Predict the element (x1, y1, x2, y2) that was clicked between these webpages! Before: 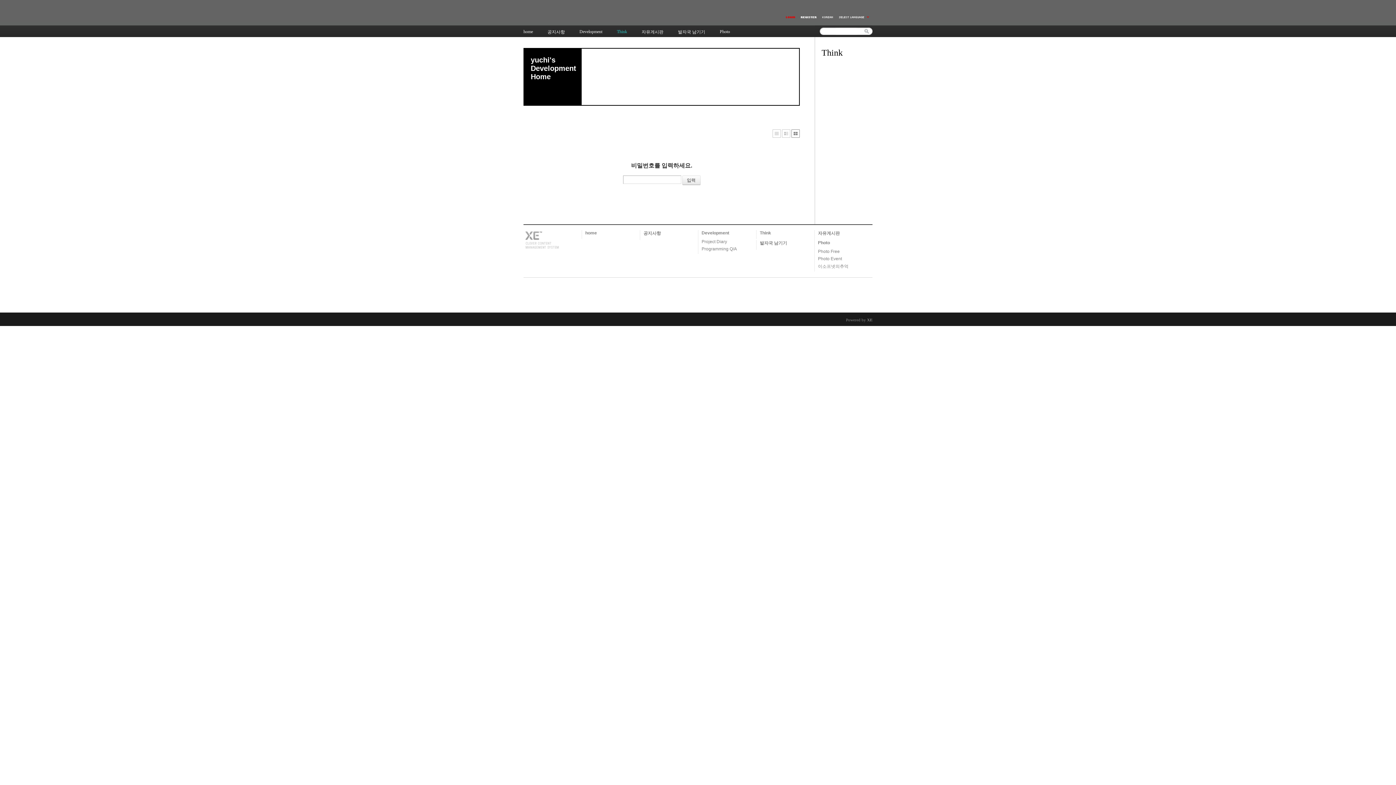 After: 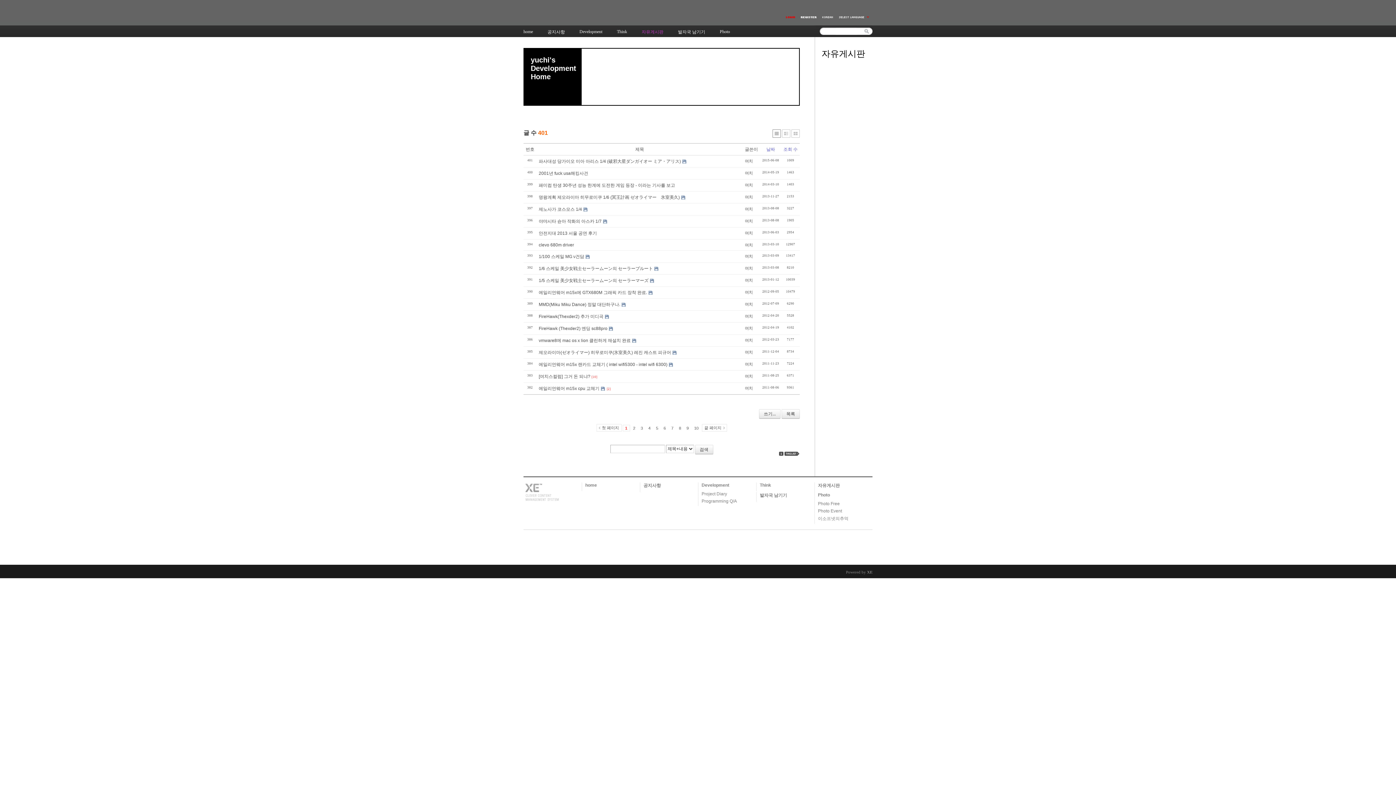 Action: bbox: (818, 230, 840, 236) label: 자유게시판